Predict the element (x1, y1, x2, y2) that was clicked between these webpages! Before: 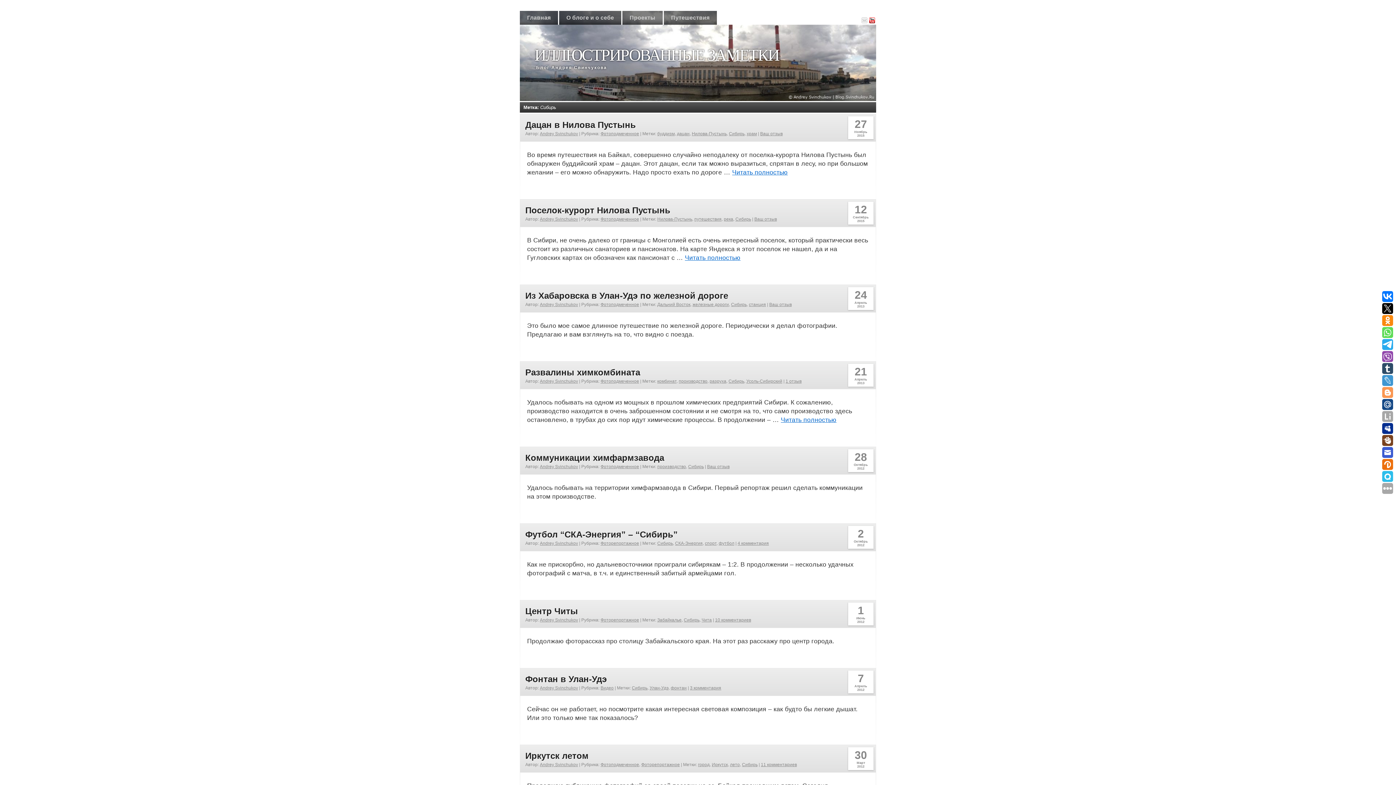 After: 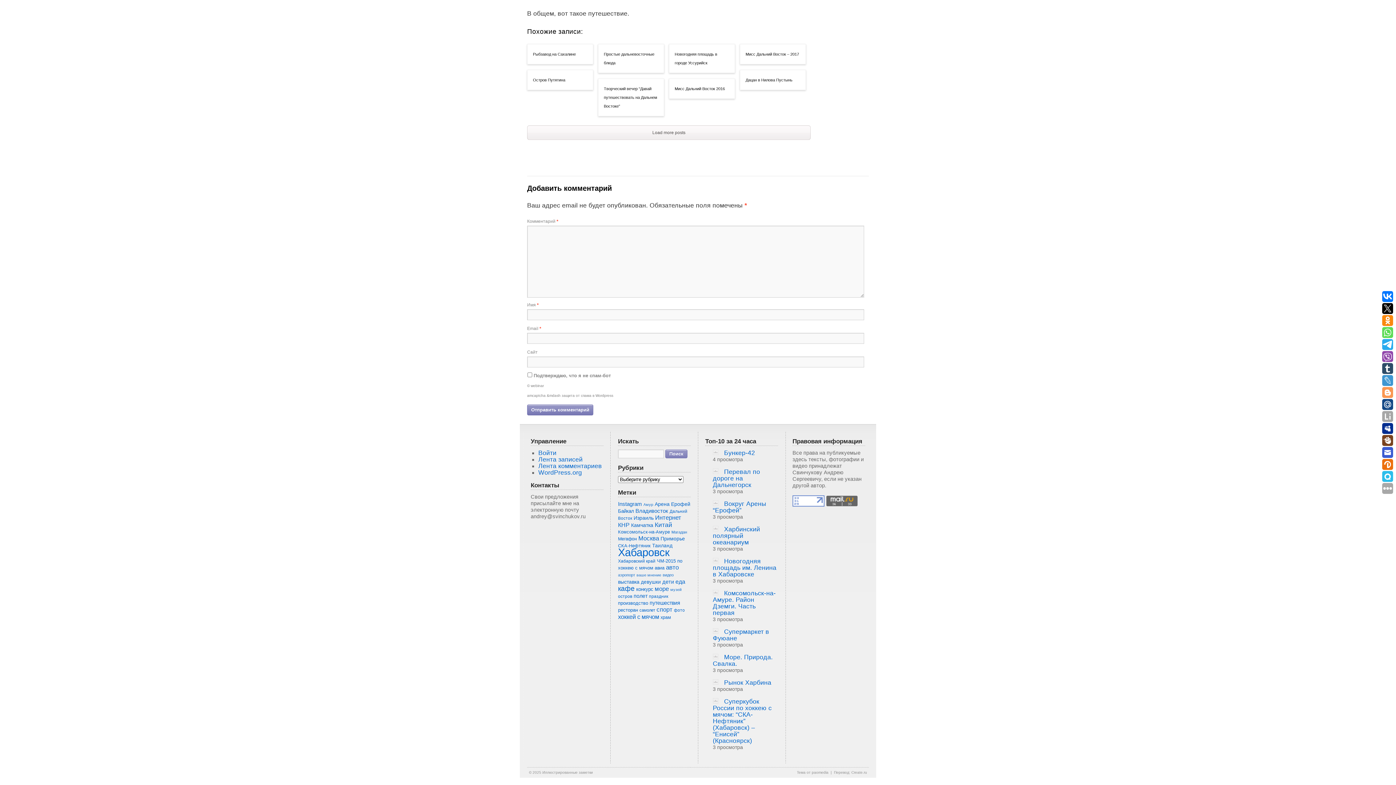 Action: bbox: (769, 302, 792, 307) label: Ваш отзыв